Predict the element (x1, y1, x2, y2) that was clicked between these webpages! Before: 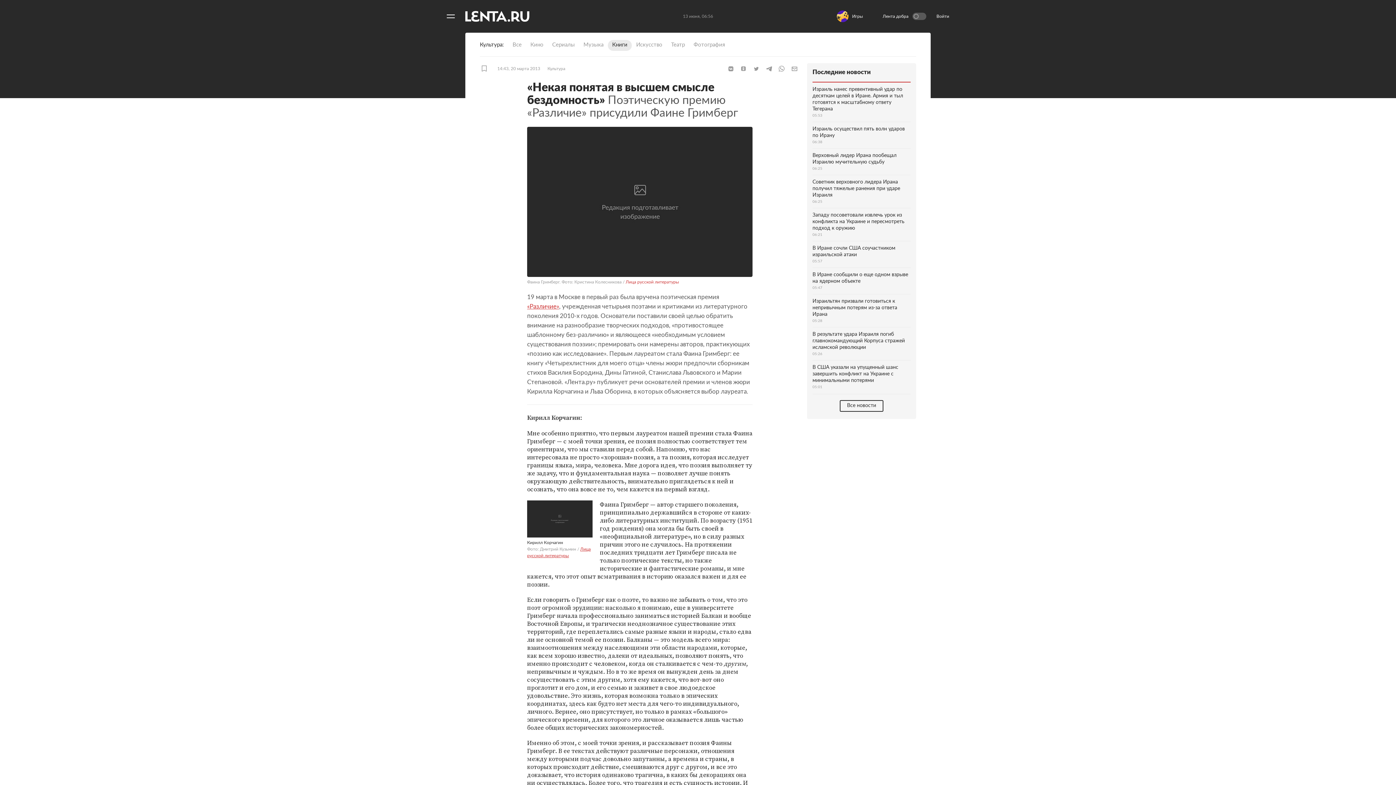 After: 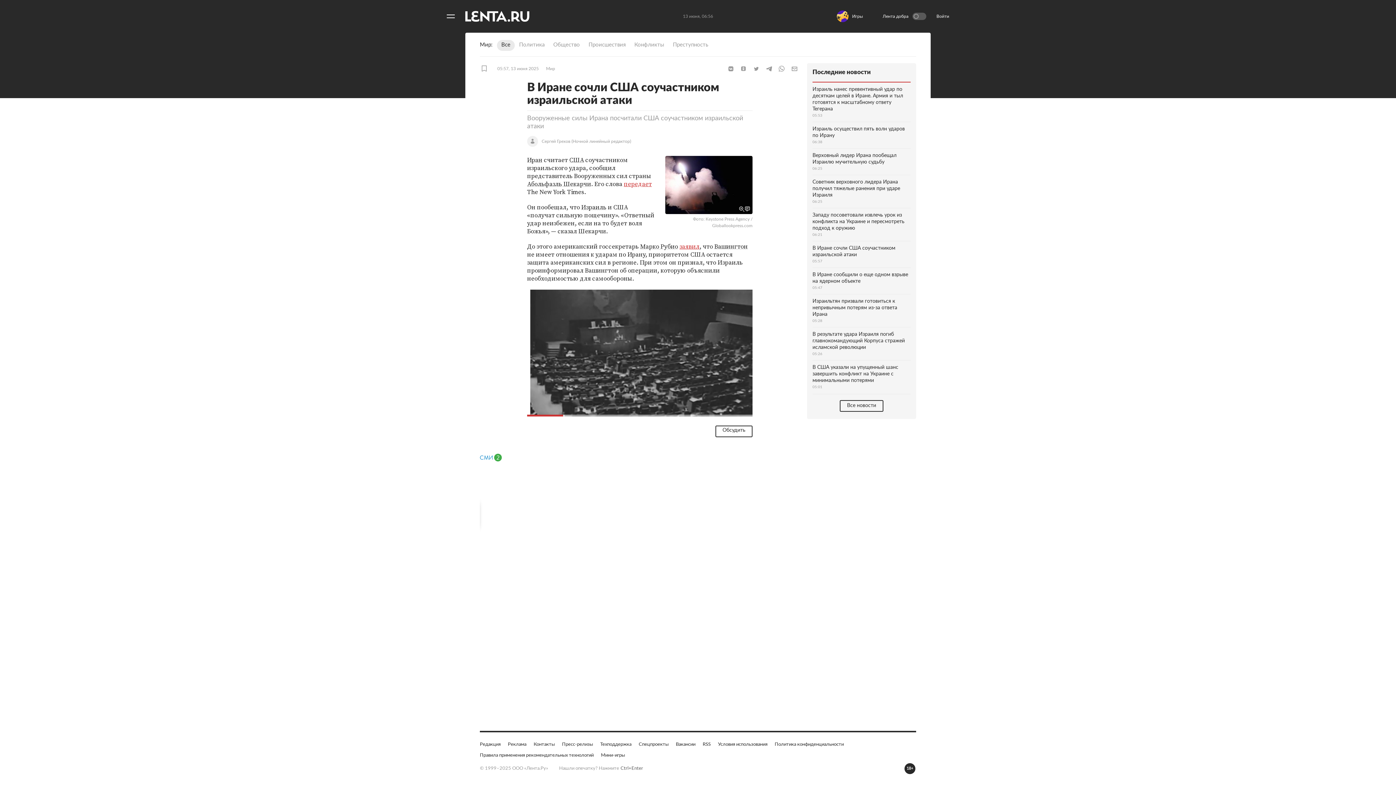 Action: label: В Иране сочли США соучастником израильской атаки
05:57 bbox: (812, 241, 910, 268)